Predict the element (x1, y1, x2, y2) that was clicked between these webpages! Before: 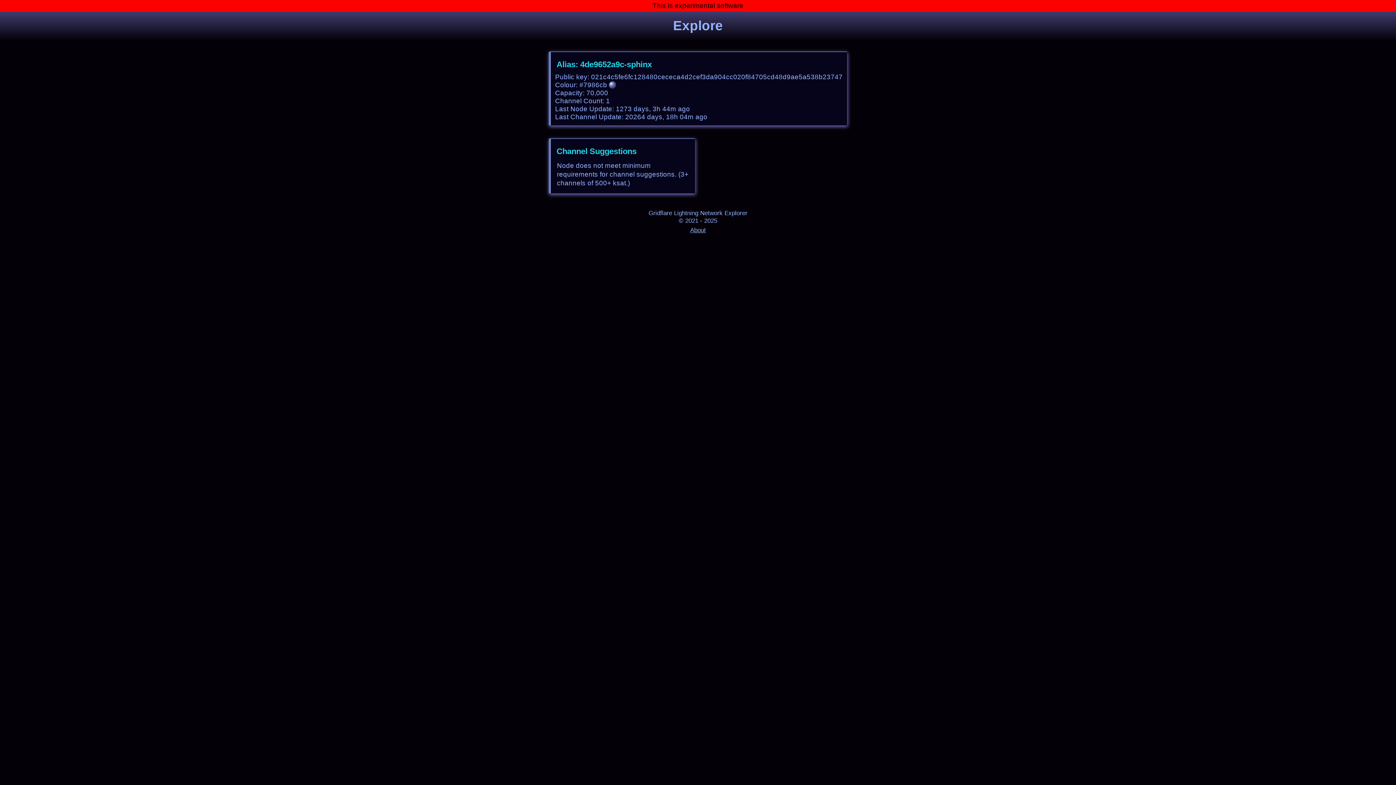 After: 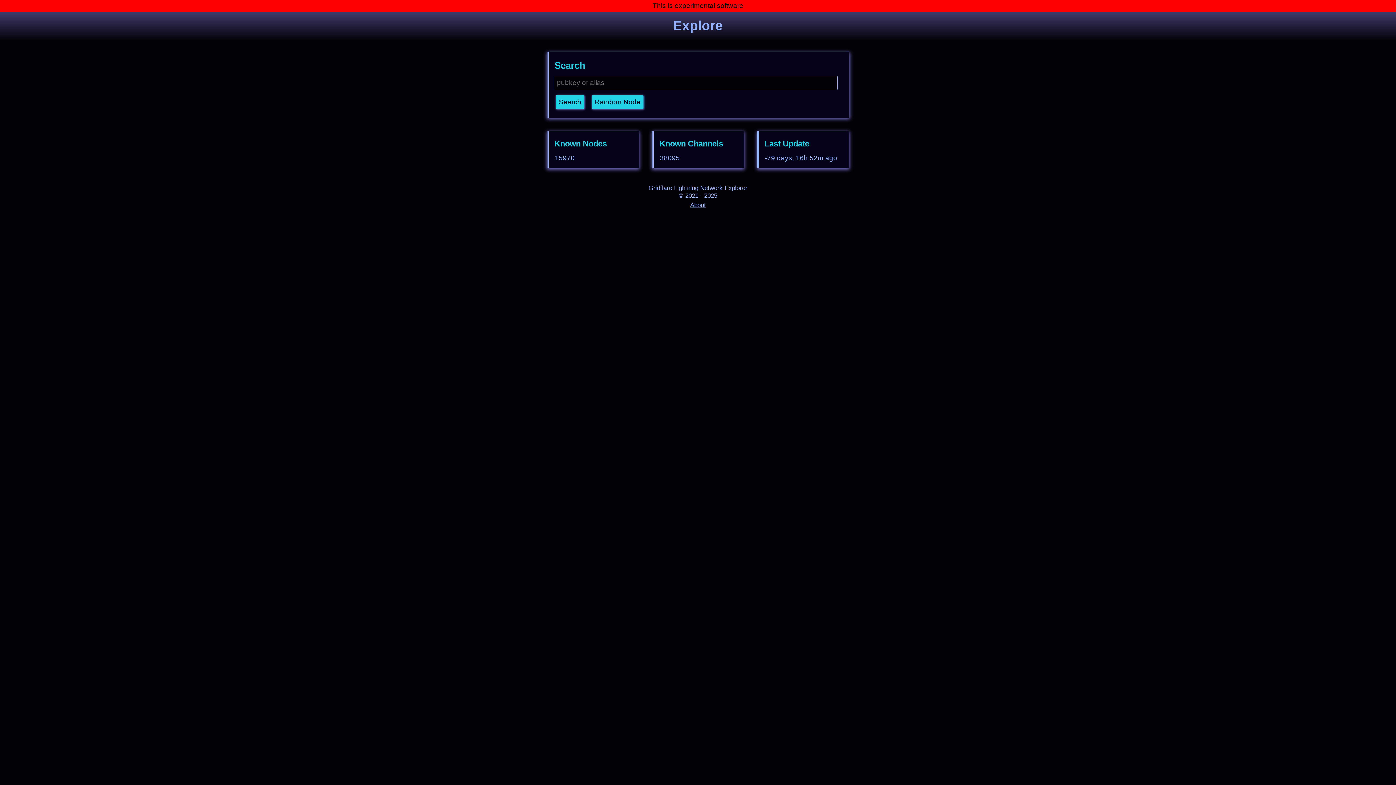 Action: bbox: (668, 13, 727, 37) label: Explore